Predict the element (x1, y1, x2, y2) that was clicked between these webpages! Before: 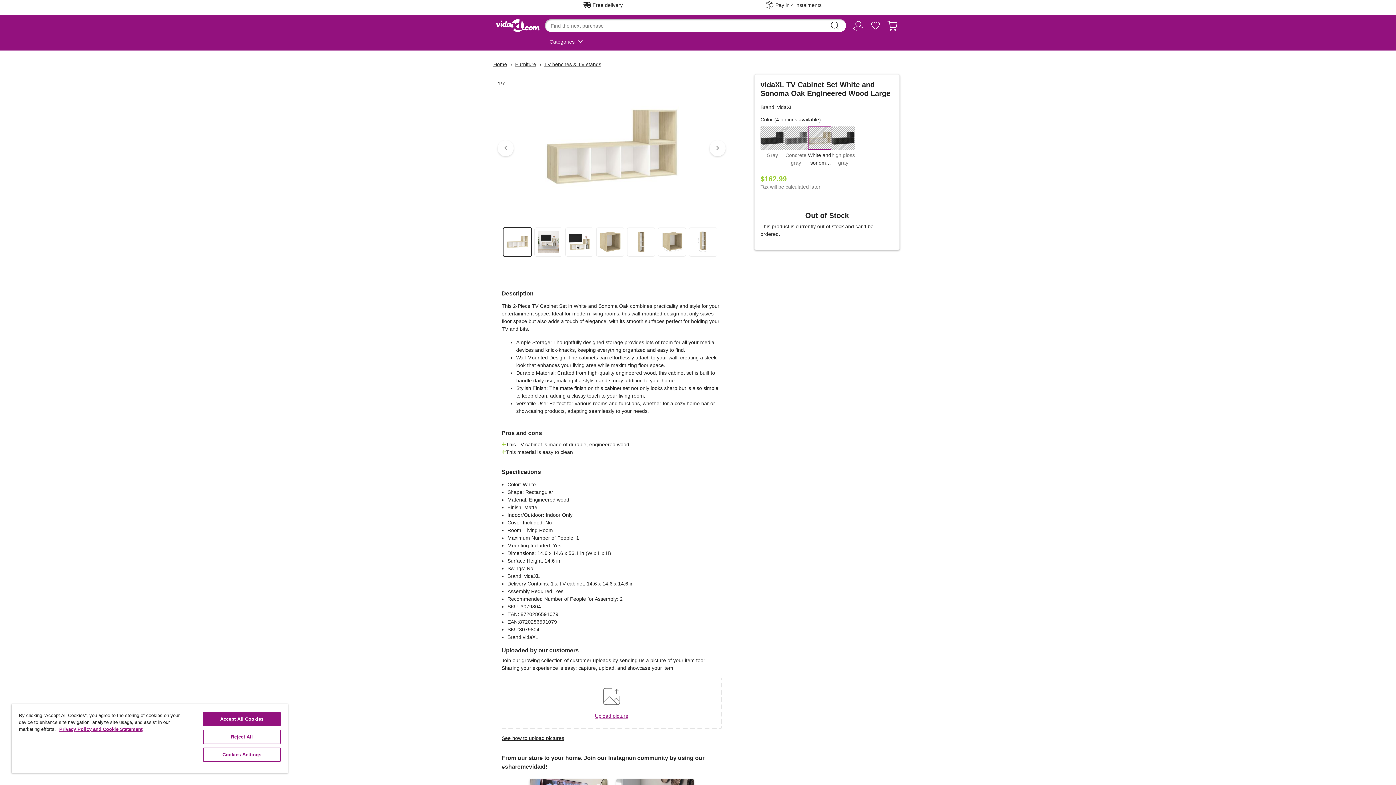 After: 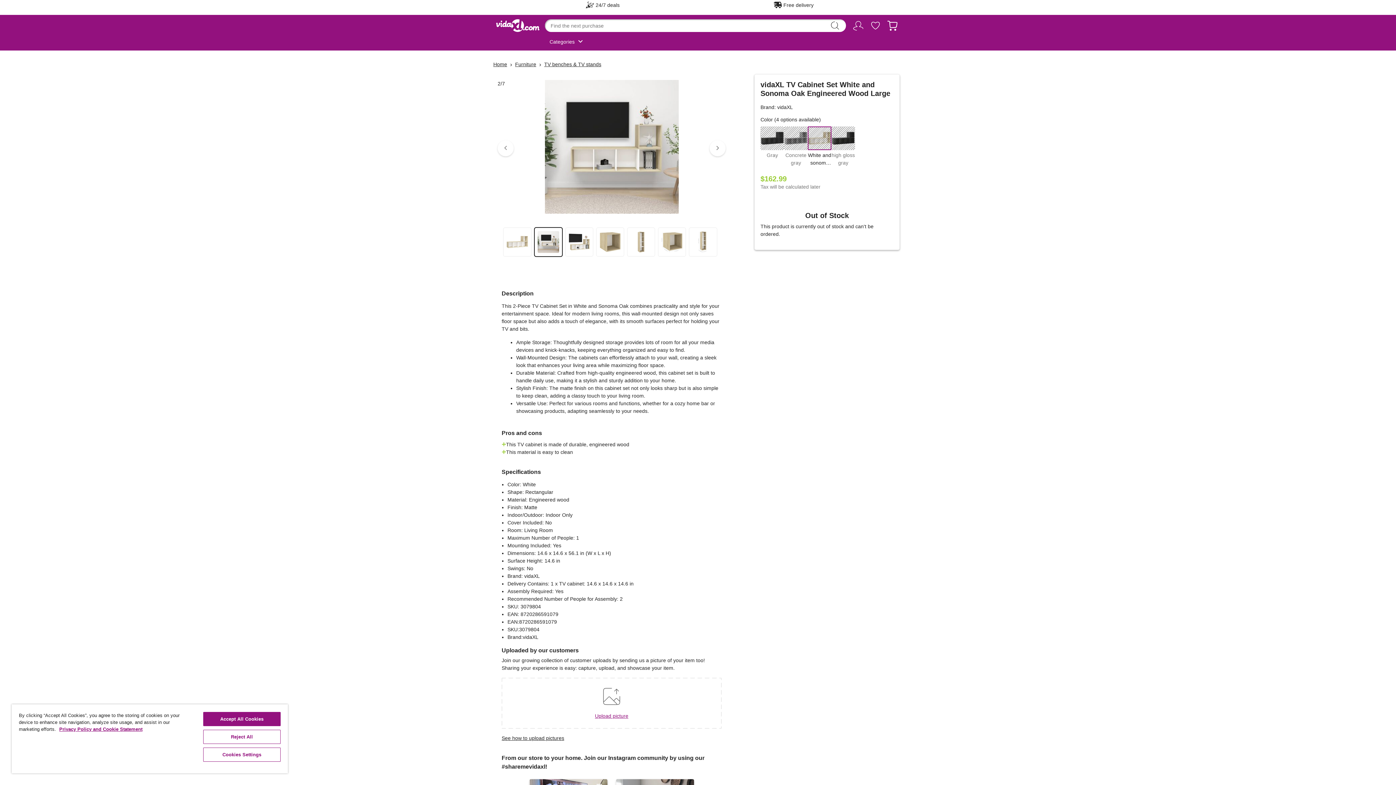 Action: bbox: (534, 227, 562, 256)